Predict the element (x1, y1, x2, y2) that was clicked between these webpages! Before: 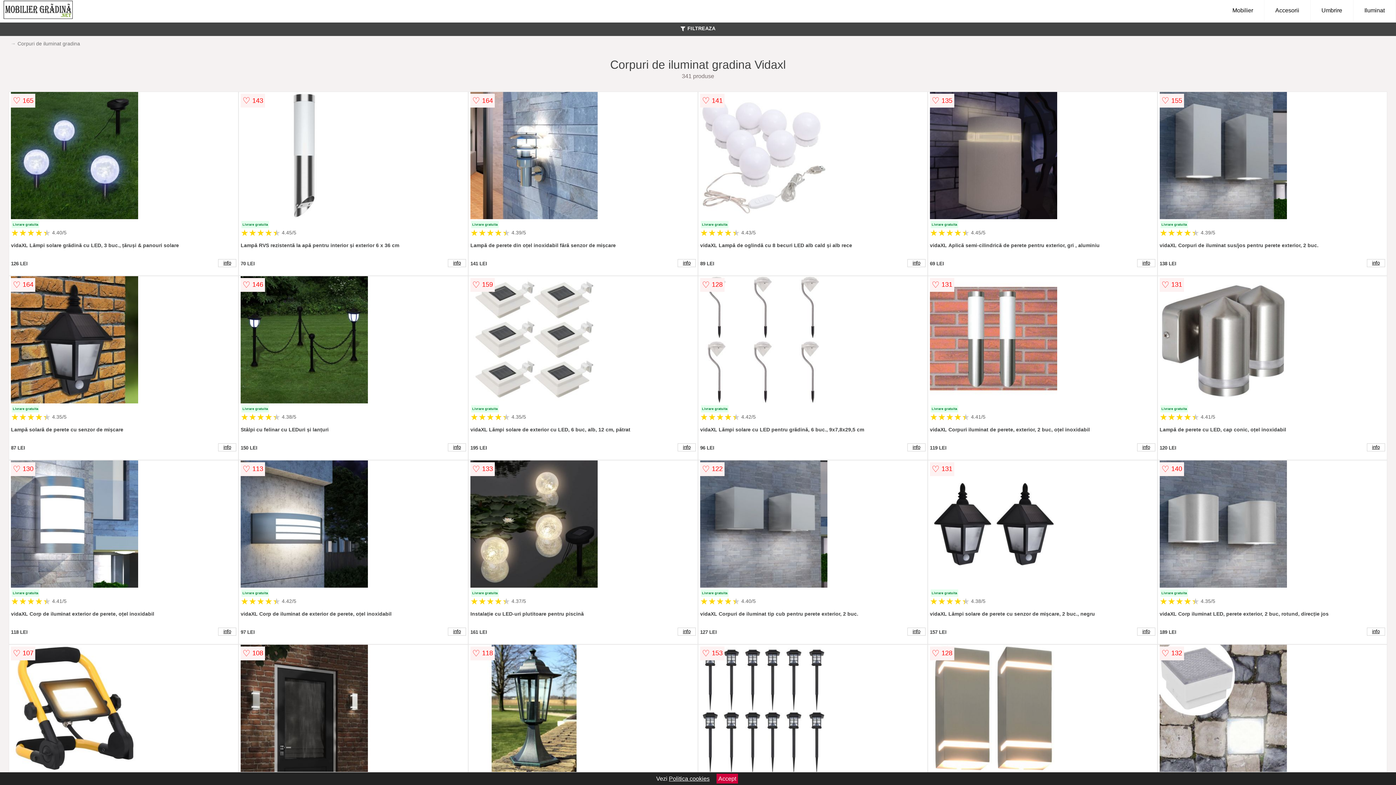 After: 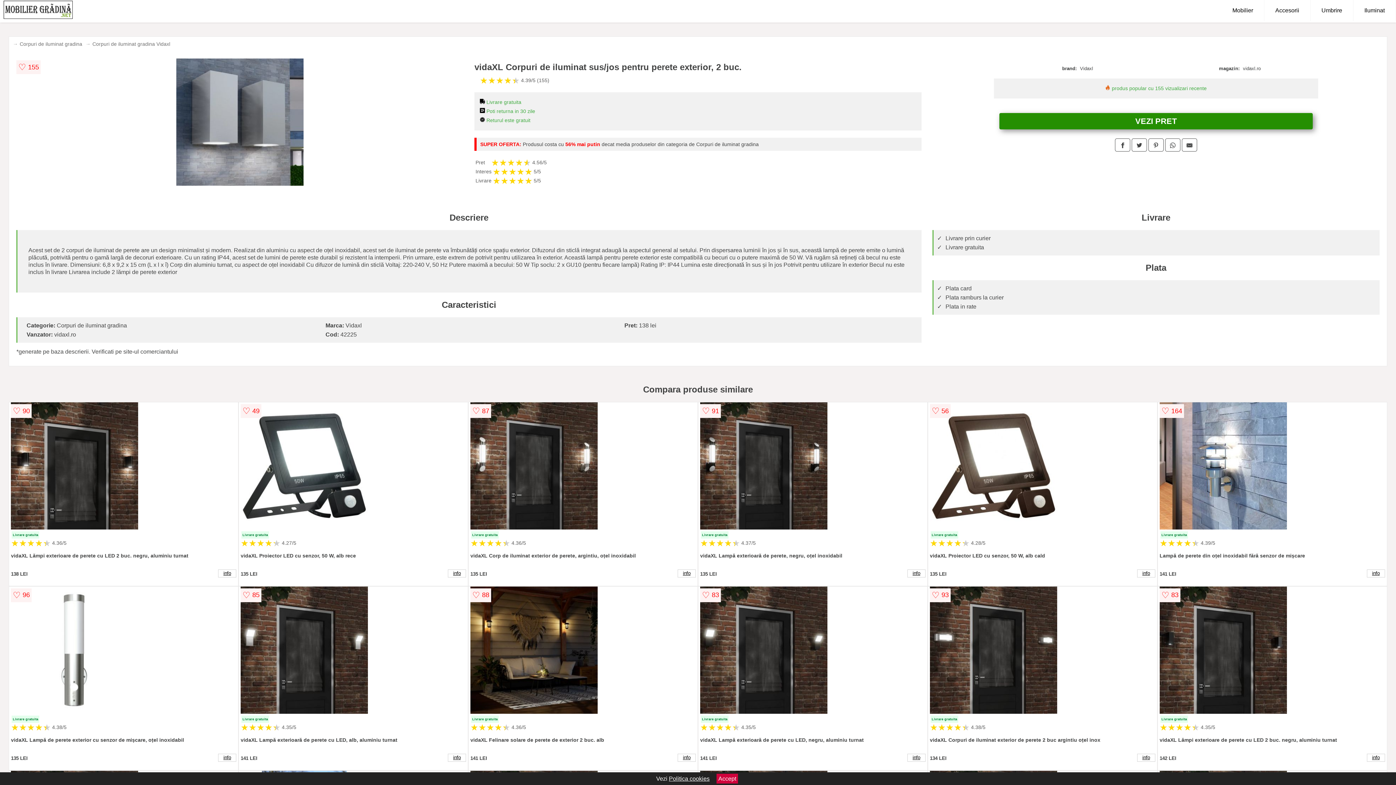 Action: label: info bbox: (1367, 259, 1385, 267)